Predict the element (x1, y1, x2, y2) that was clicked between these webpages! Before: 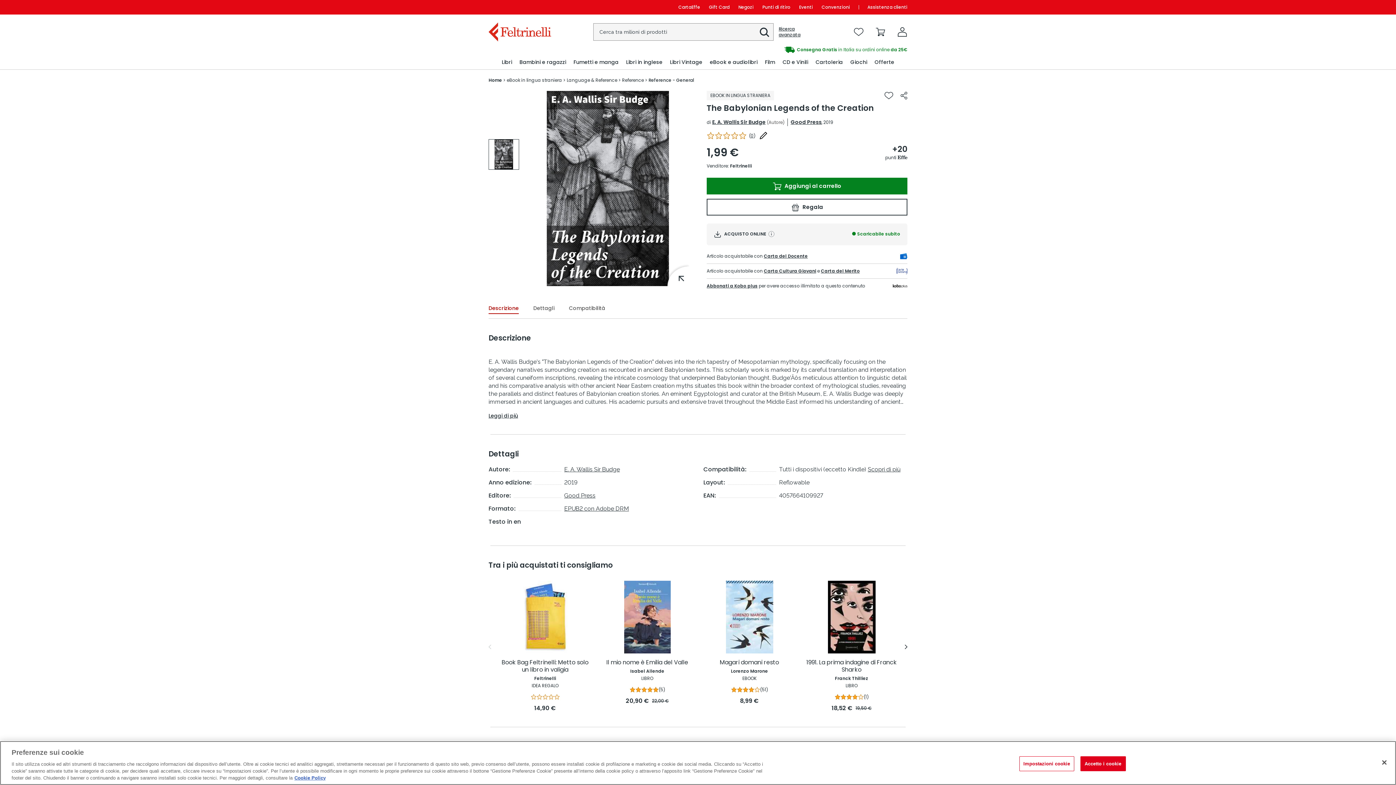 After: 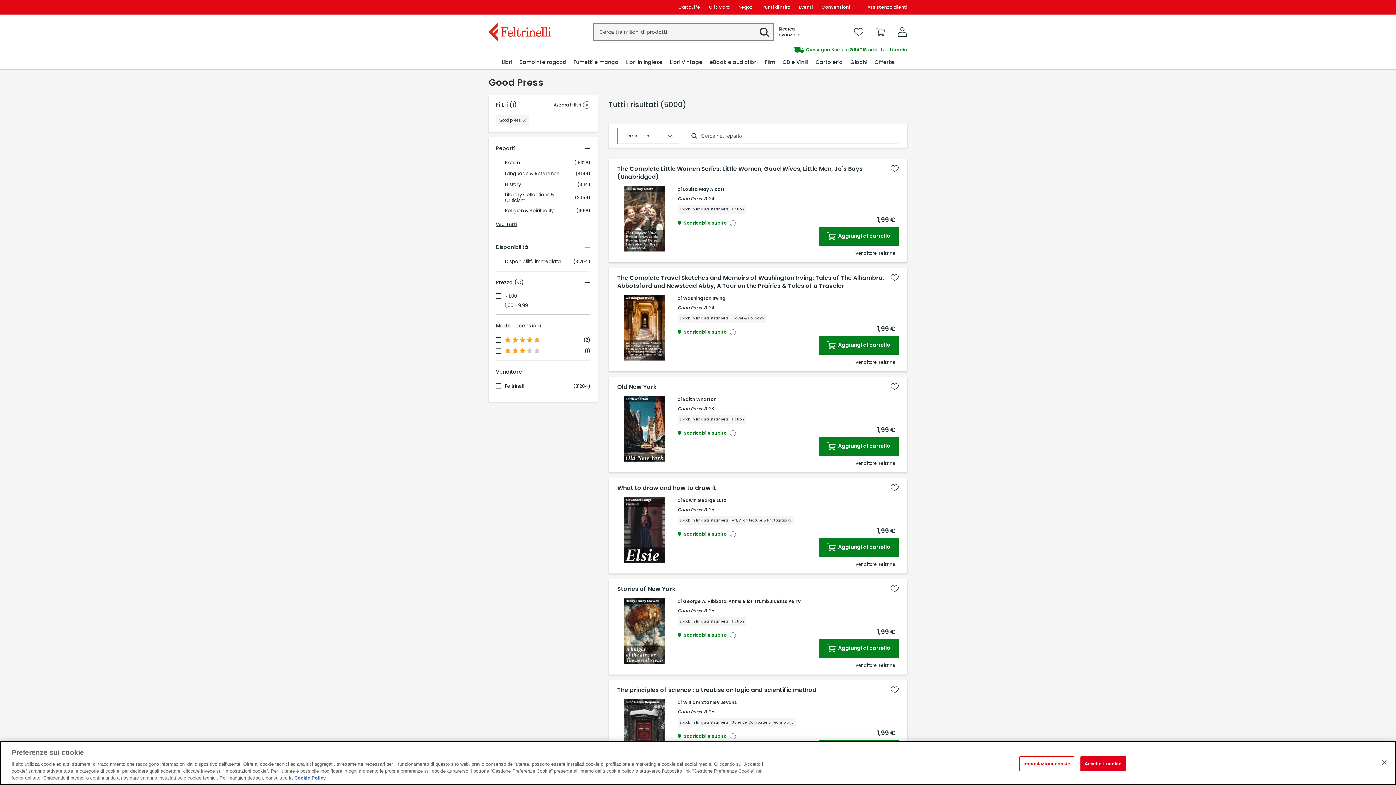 Action: label: Good Press bbox: (564, 492, 595, 499)